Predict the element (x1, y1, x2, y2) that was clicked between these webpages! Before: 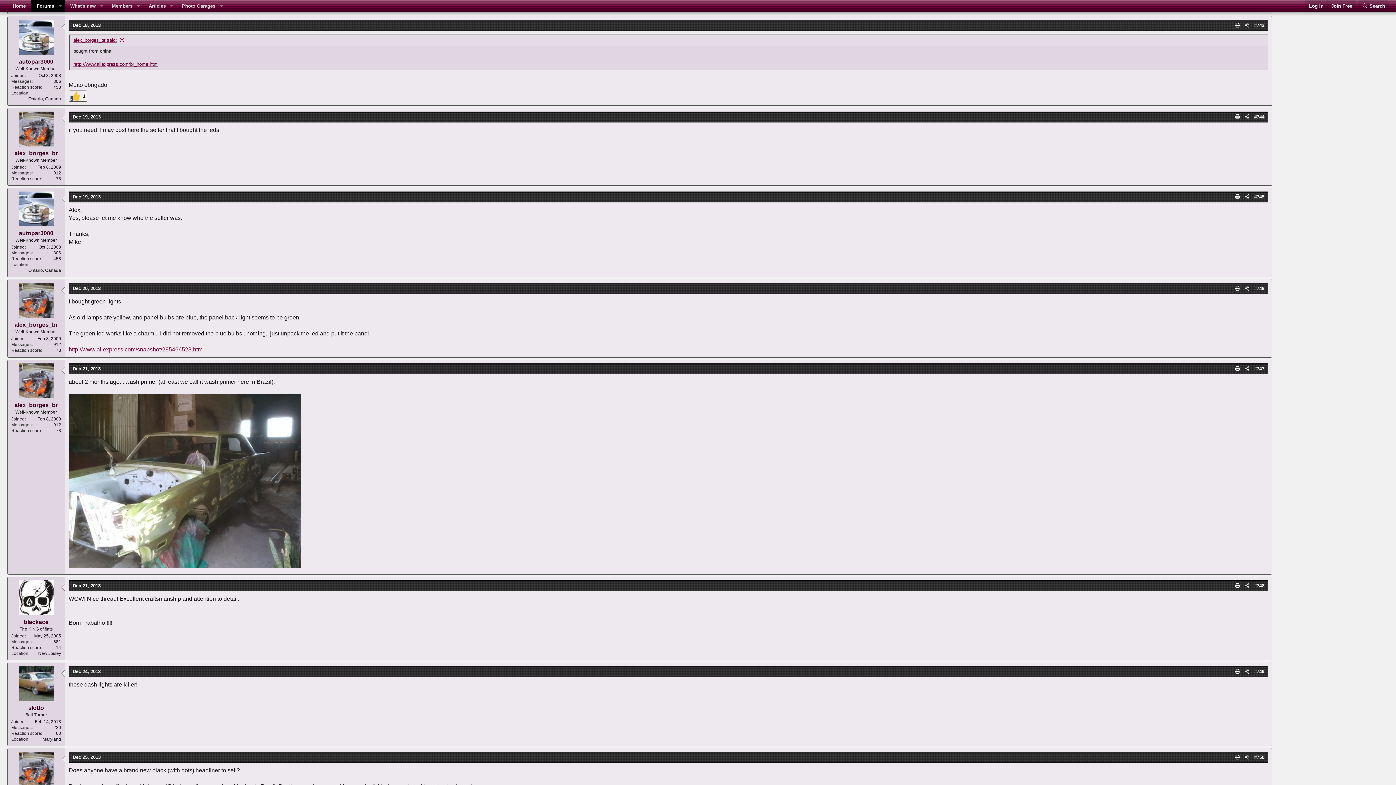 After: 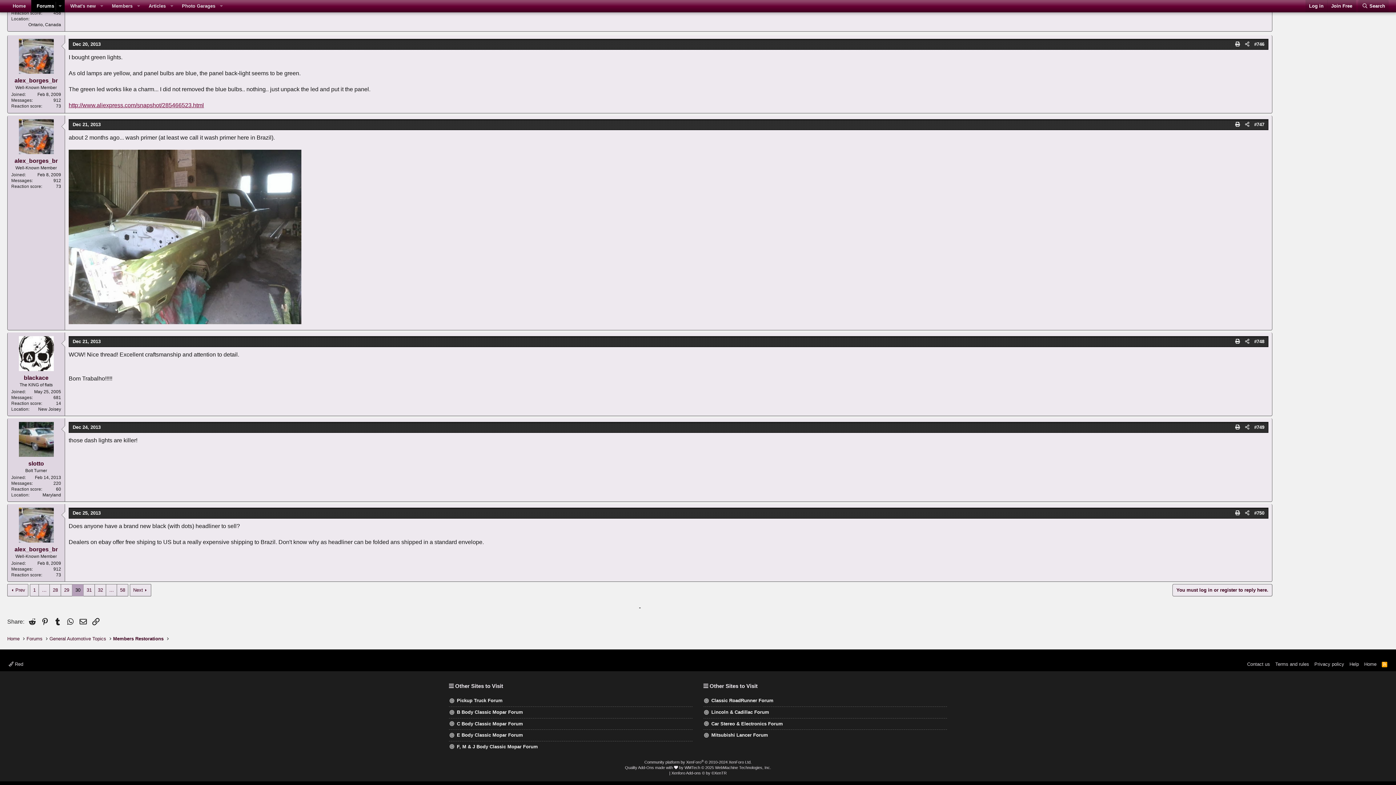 Action: bbox: (1254, 285, 1264, 291) label: #746